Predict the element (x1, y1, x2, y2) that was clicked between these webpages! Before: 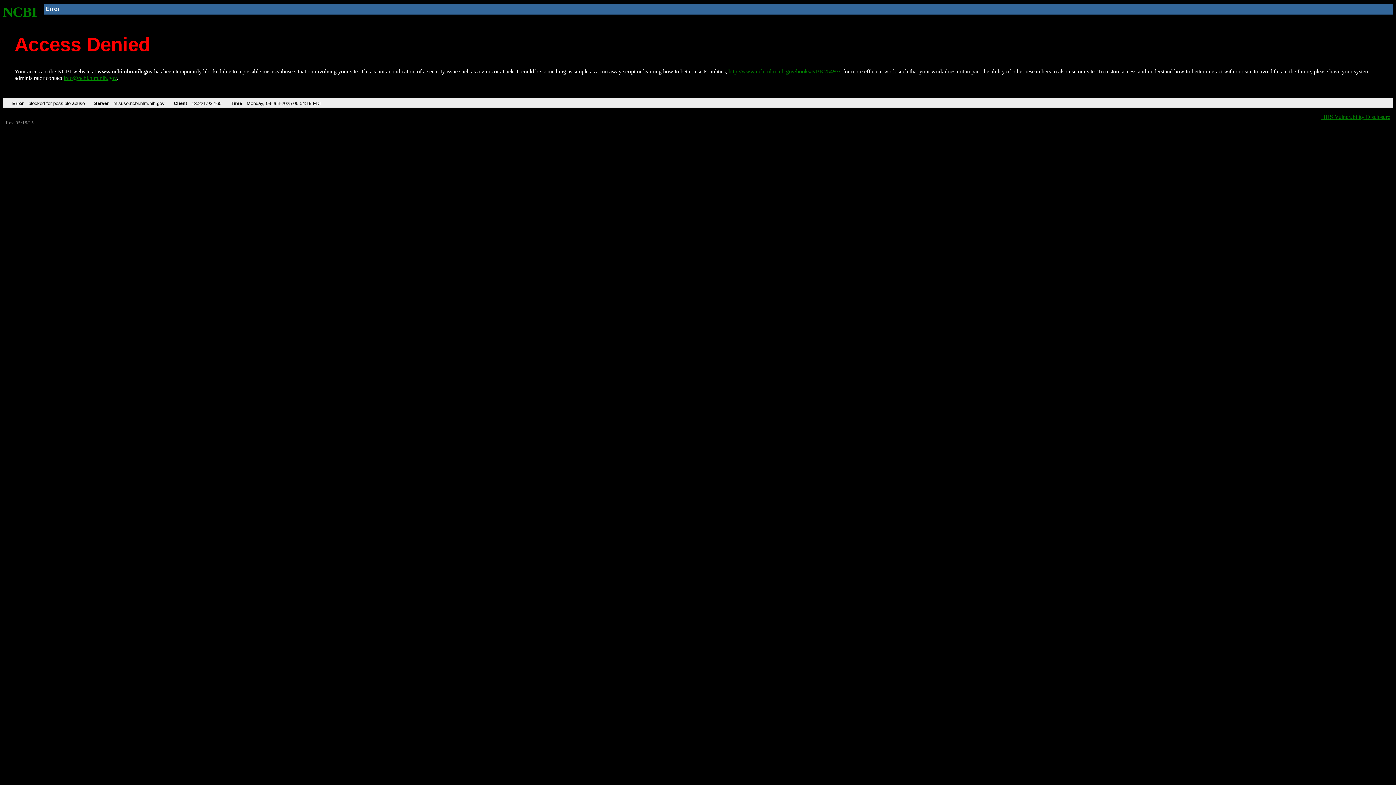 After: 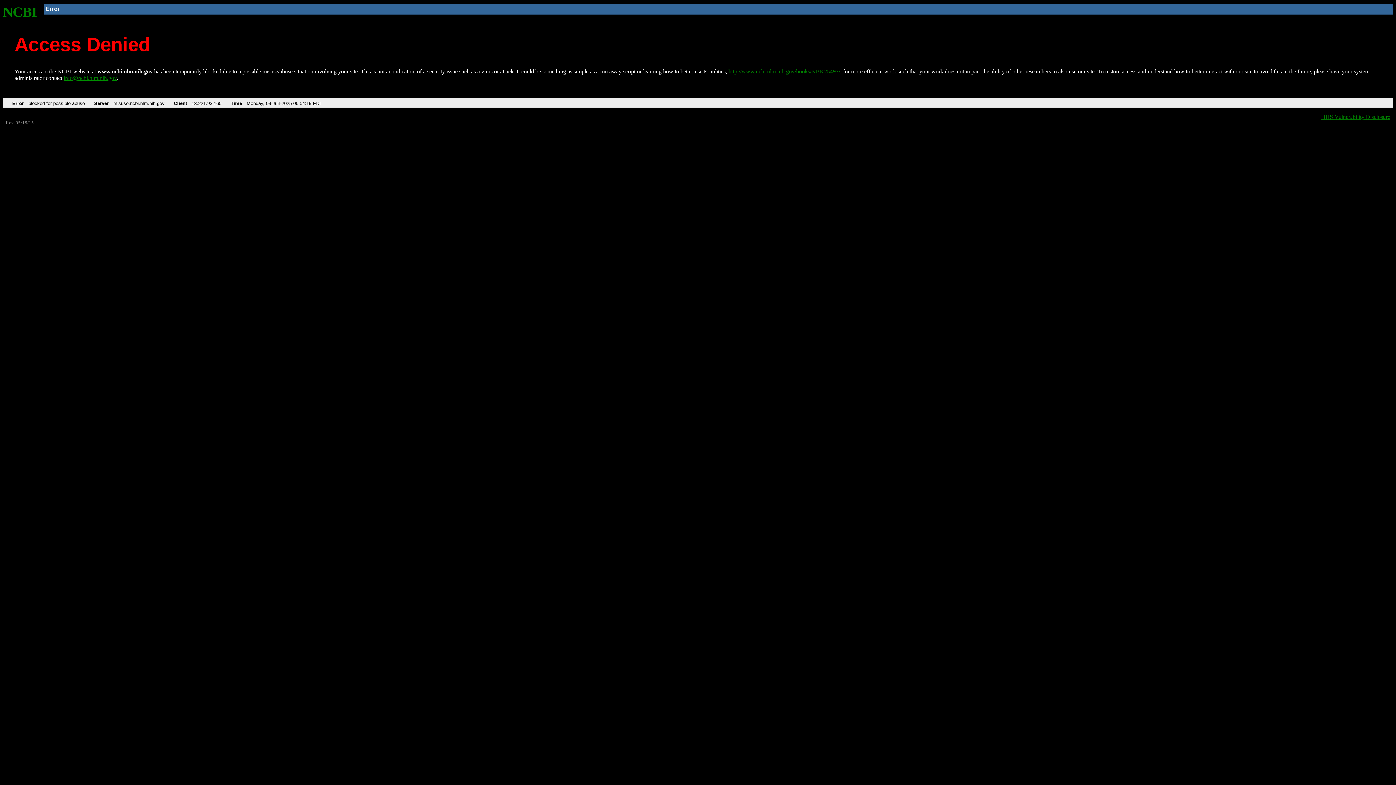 Action: bbox: (63, 75, 116, 81) label: info@ncbi.nlm.nih.gov